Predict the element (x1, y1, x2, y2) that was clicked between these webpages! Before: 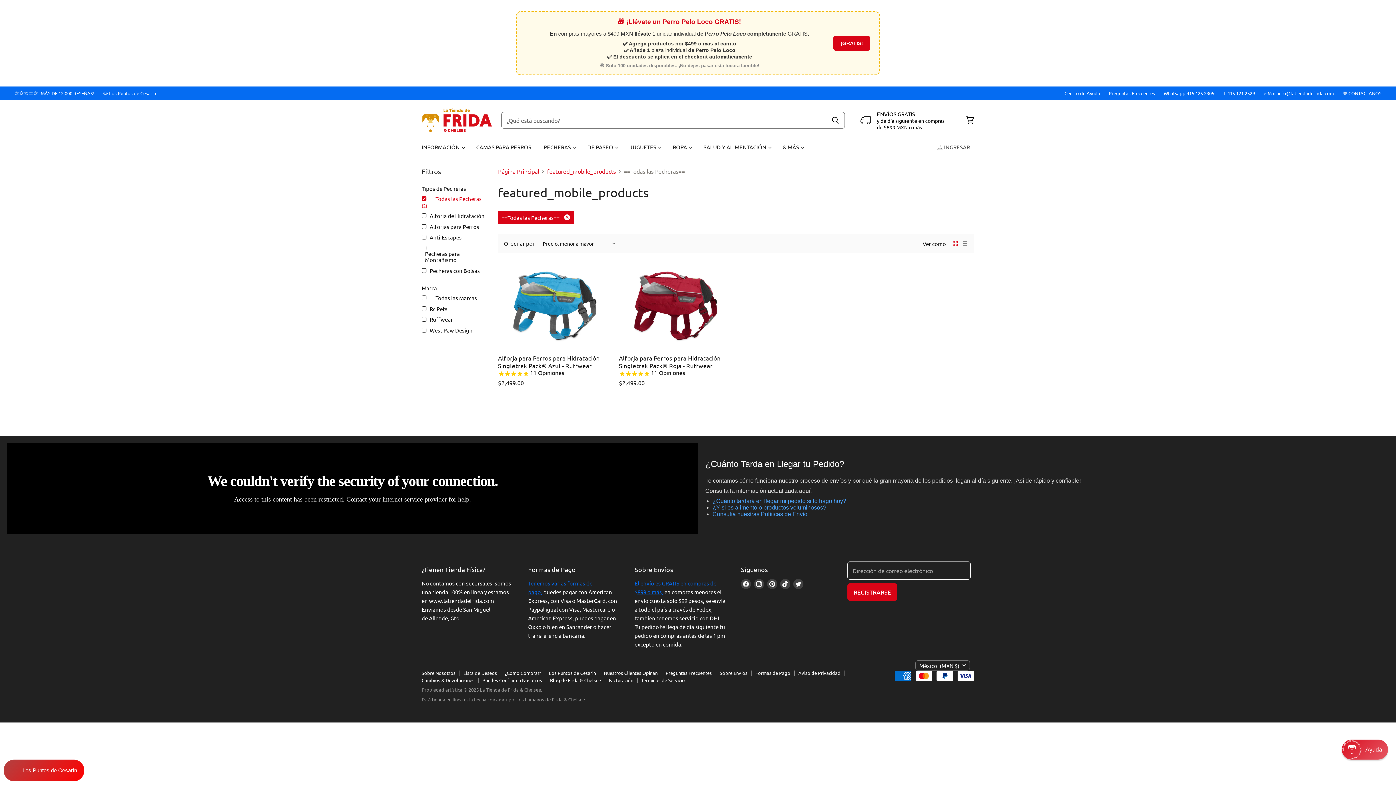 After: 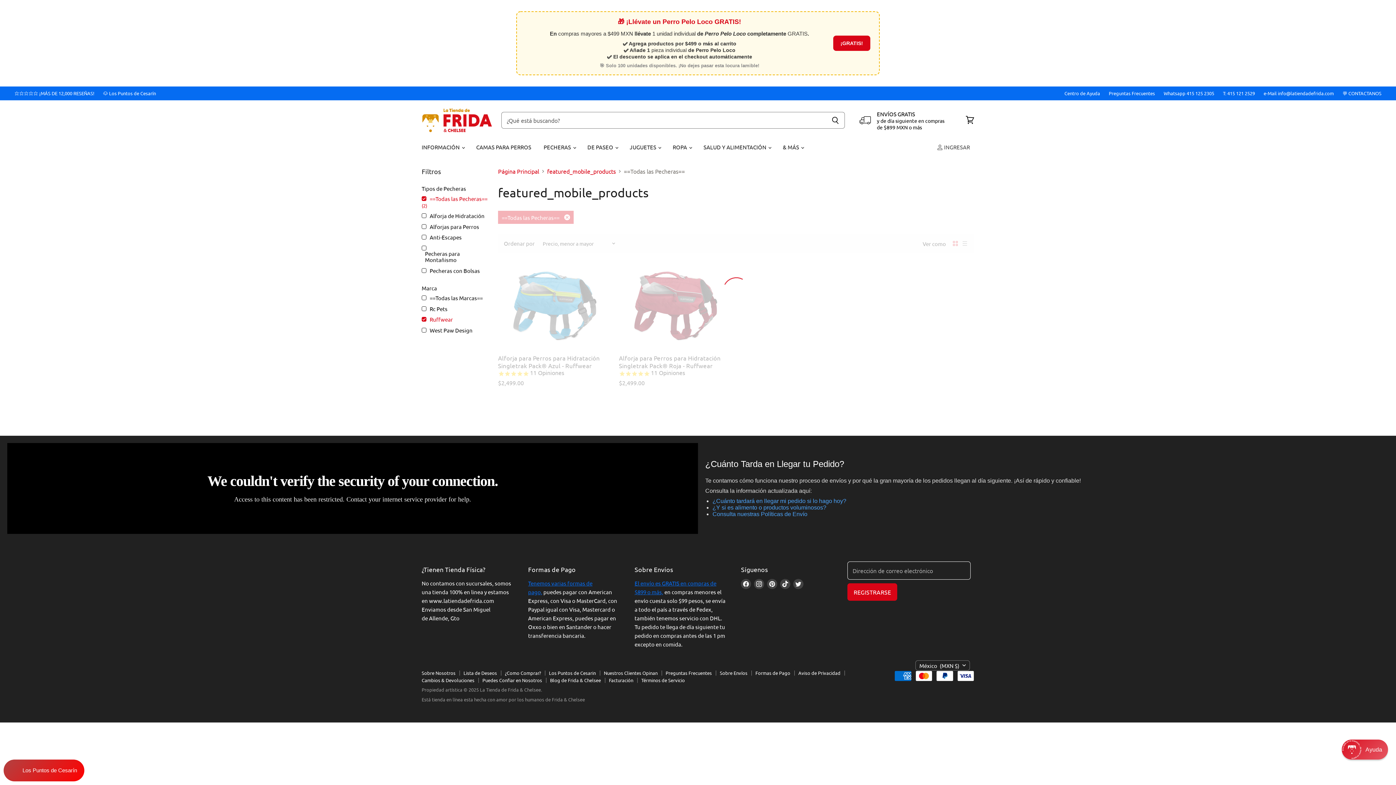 Action: label: Ruffwear bbox: (420, 314, 454, 323)